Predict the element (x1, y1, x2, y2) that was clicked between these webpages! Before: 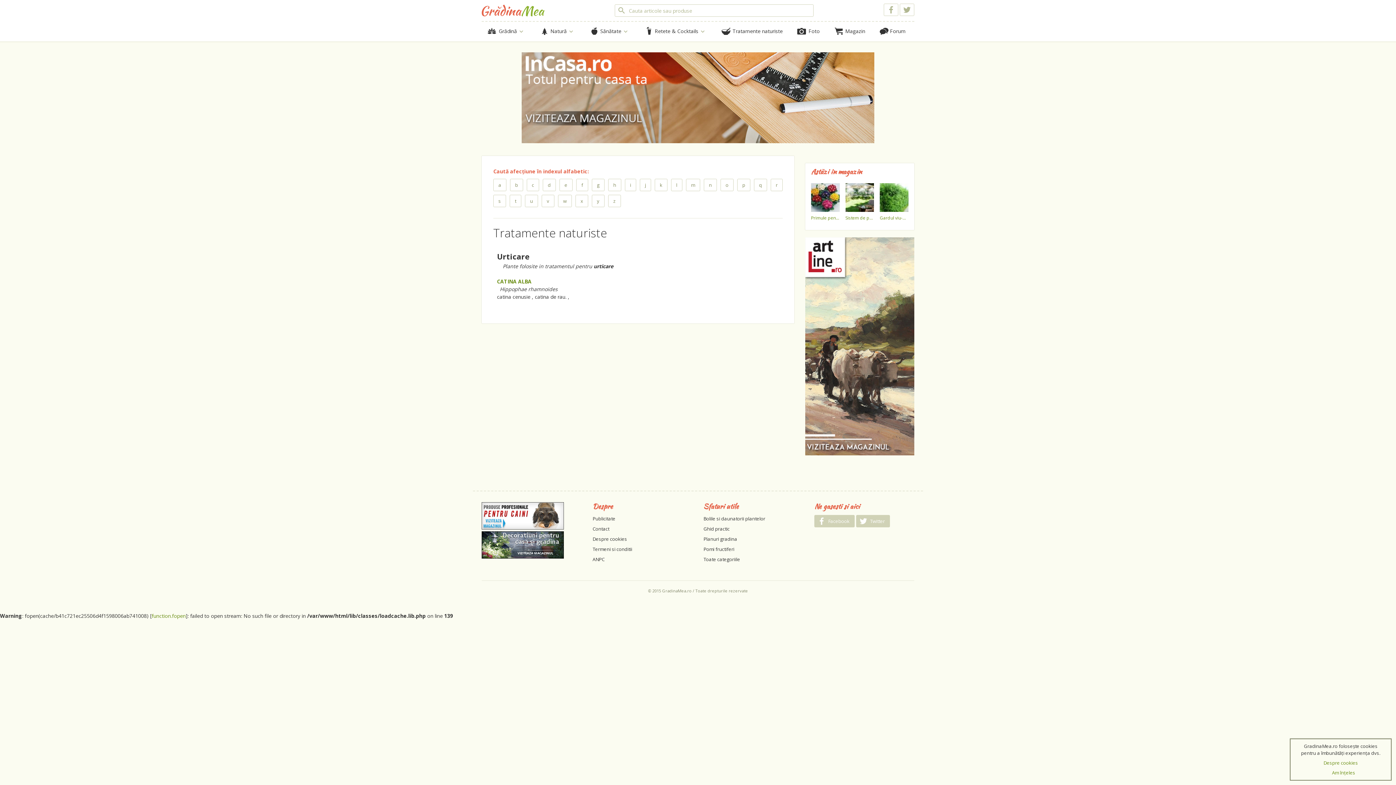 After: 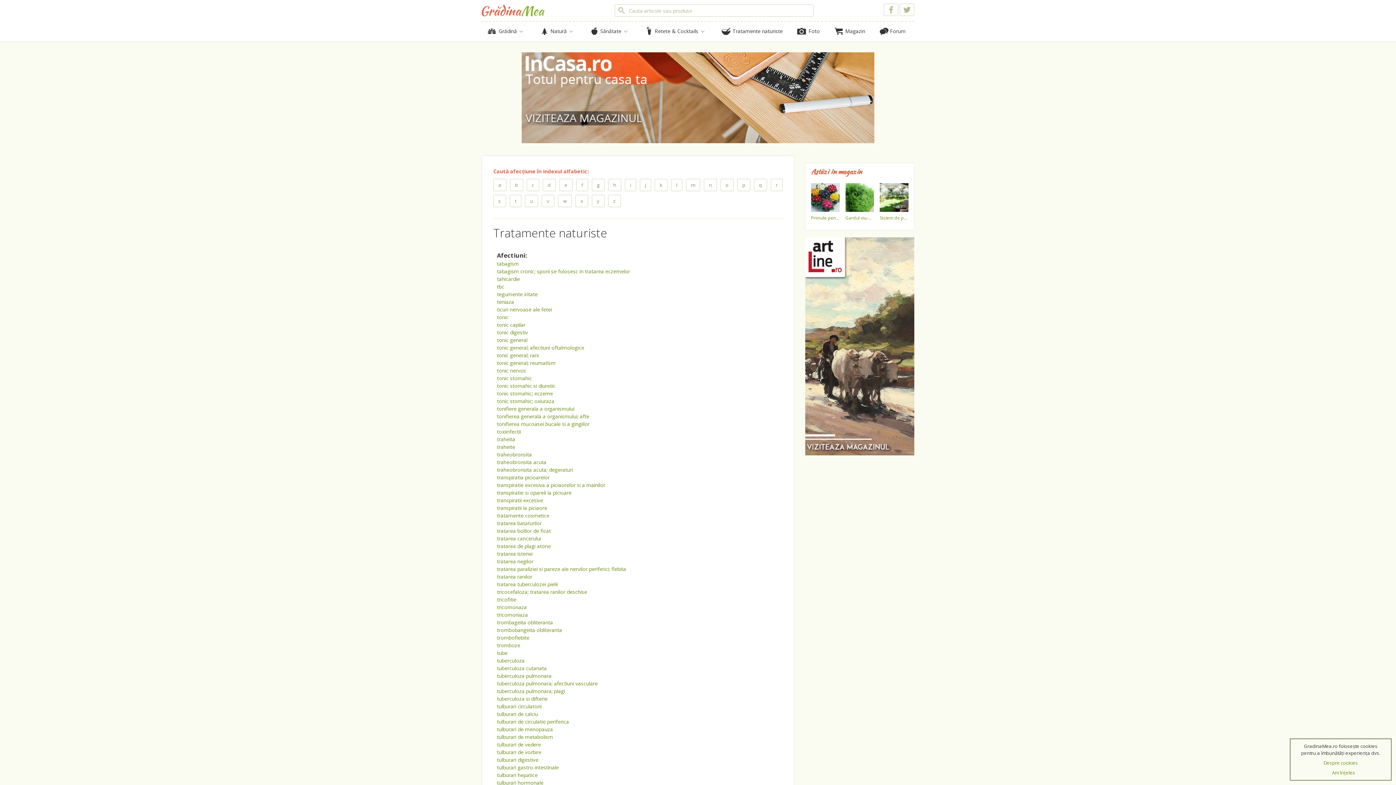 Action: label: t bbox: (509, 194, 521, 207)